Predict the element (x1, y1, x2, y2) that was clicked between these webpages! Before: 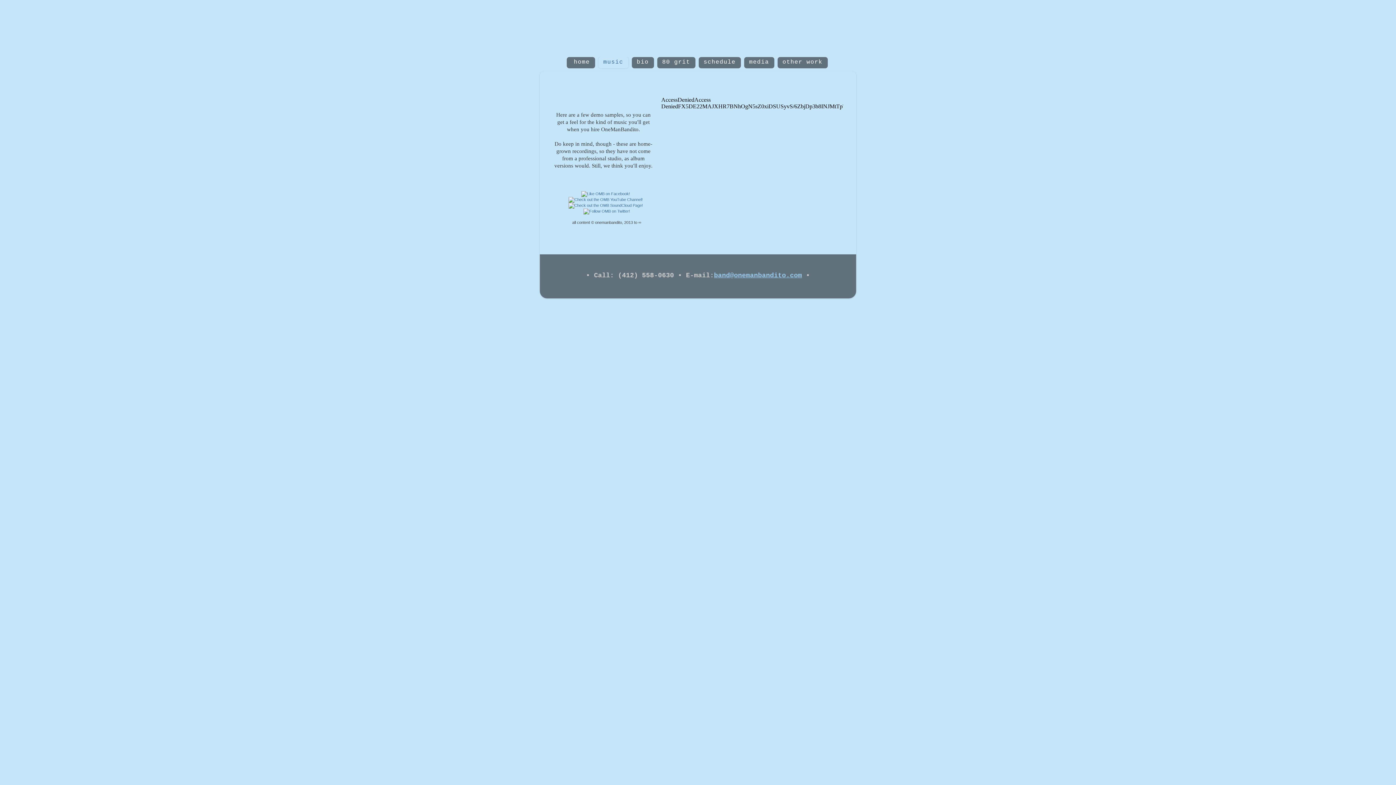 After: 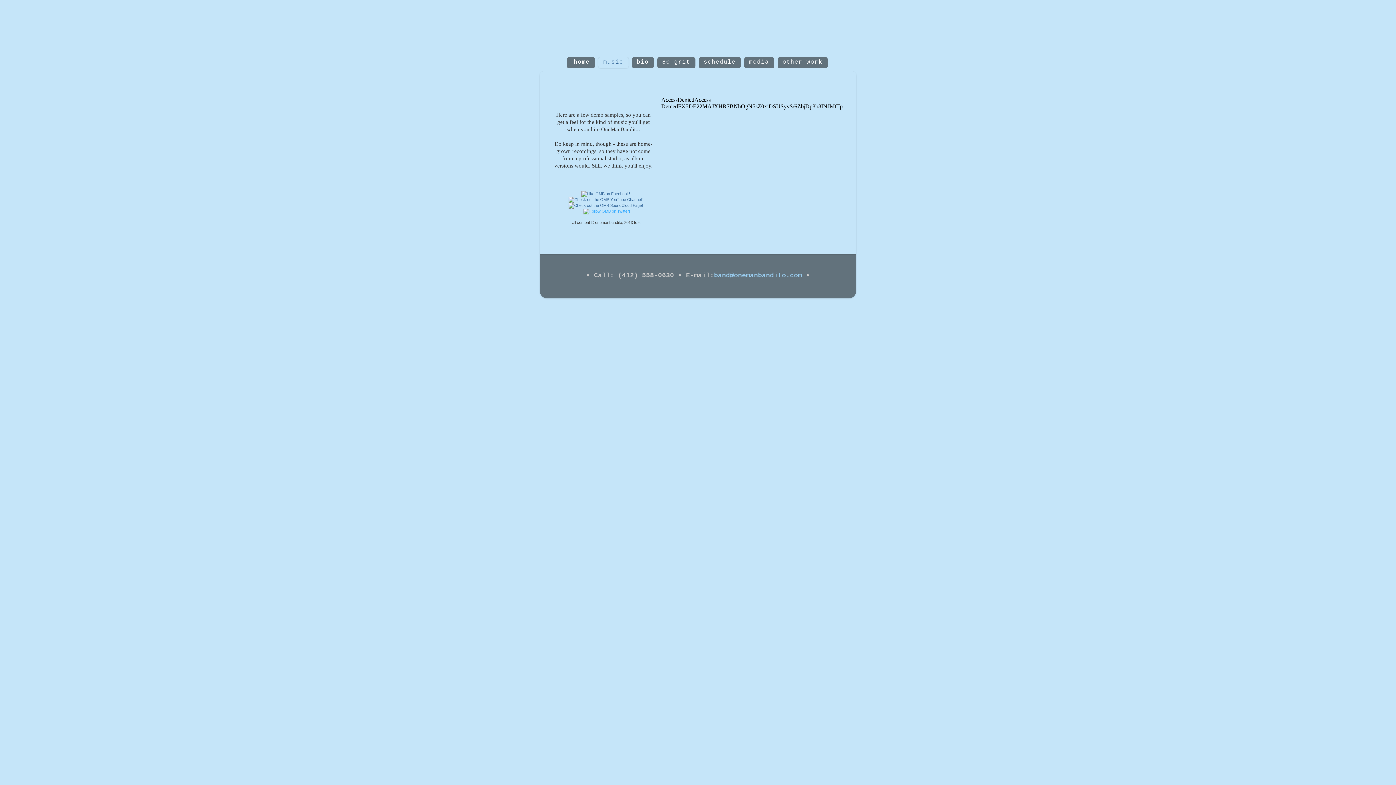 Action: bbox: (583, 209, 630, 213)